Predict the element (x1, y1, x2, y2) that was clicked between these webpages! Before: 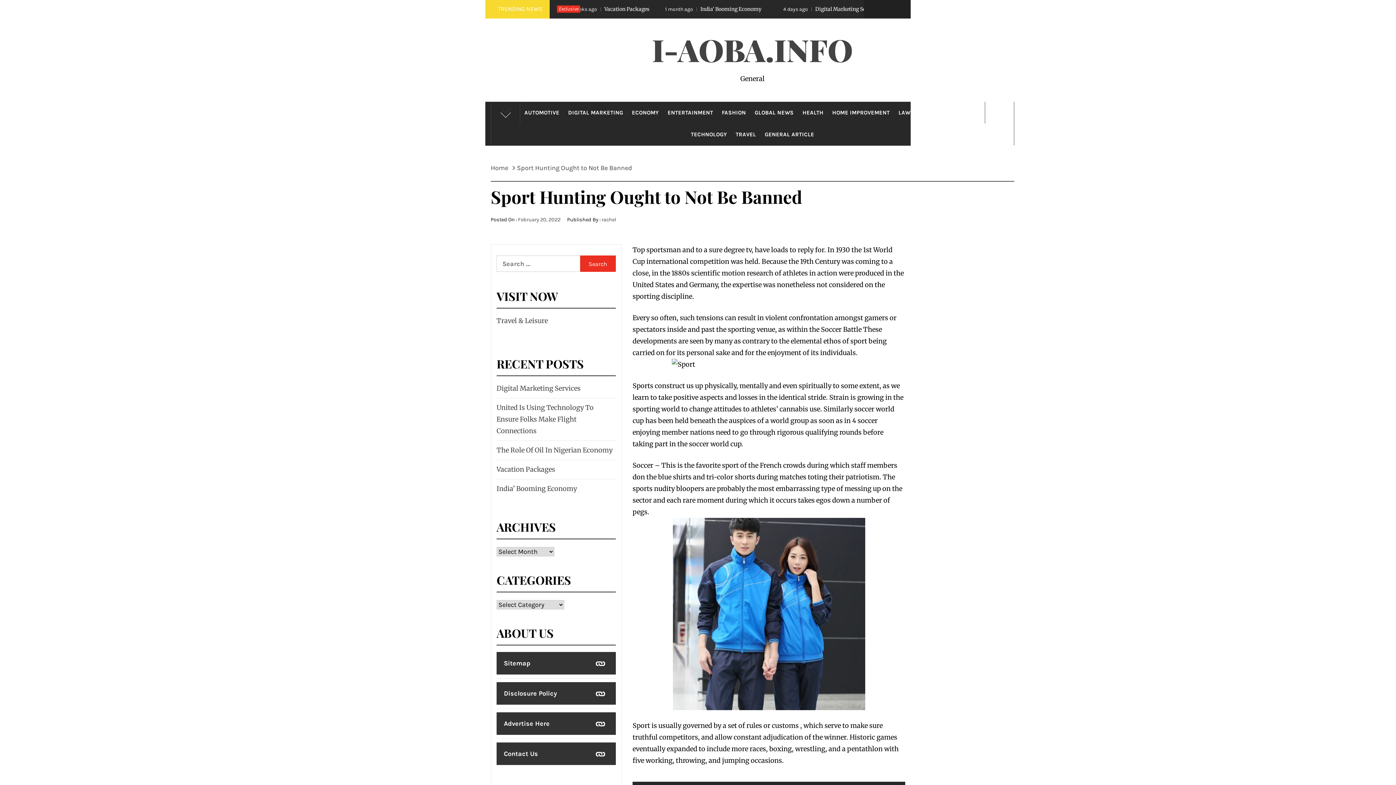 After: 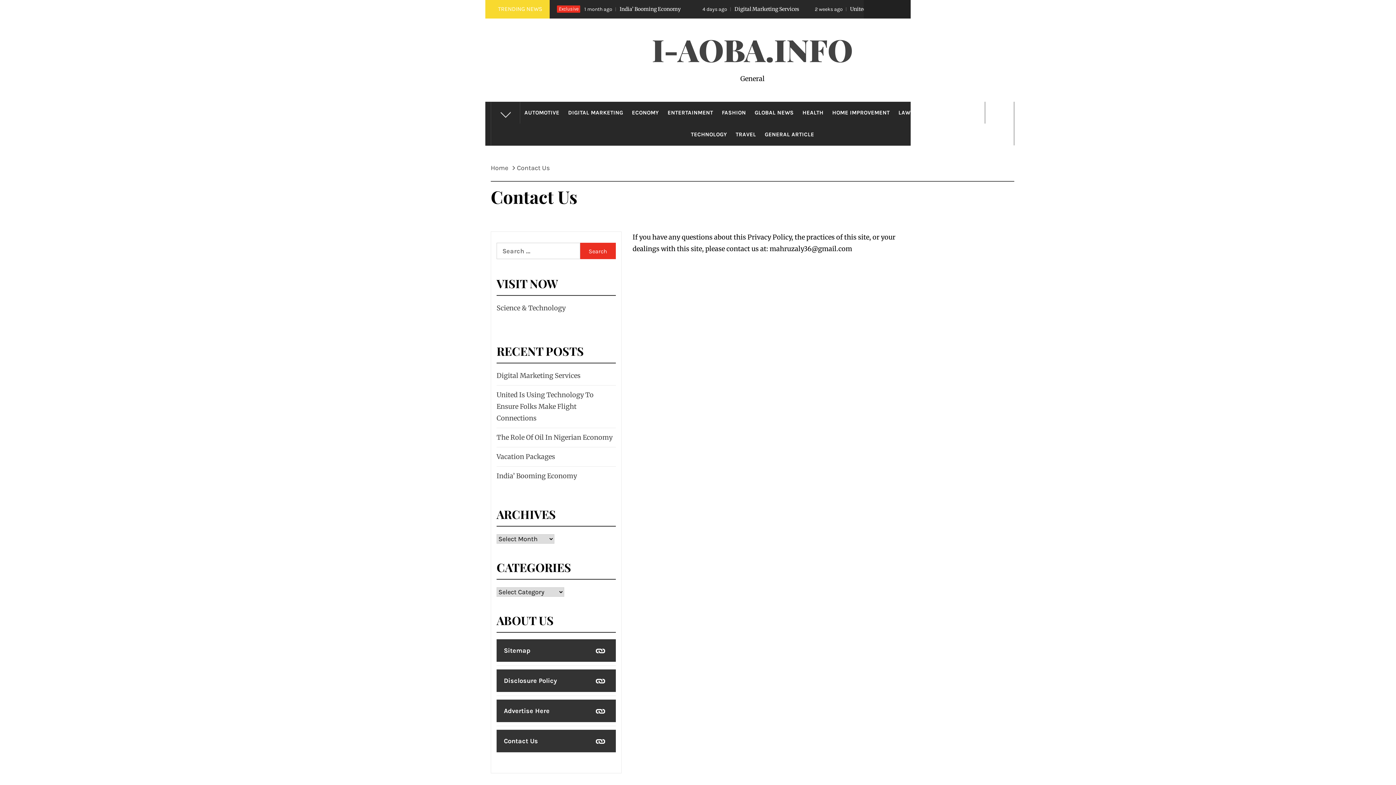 Action: bbox: (496, 742, 615, 765) label: Contact Us